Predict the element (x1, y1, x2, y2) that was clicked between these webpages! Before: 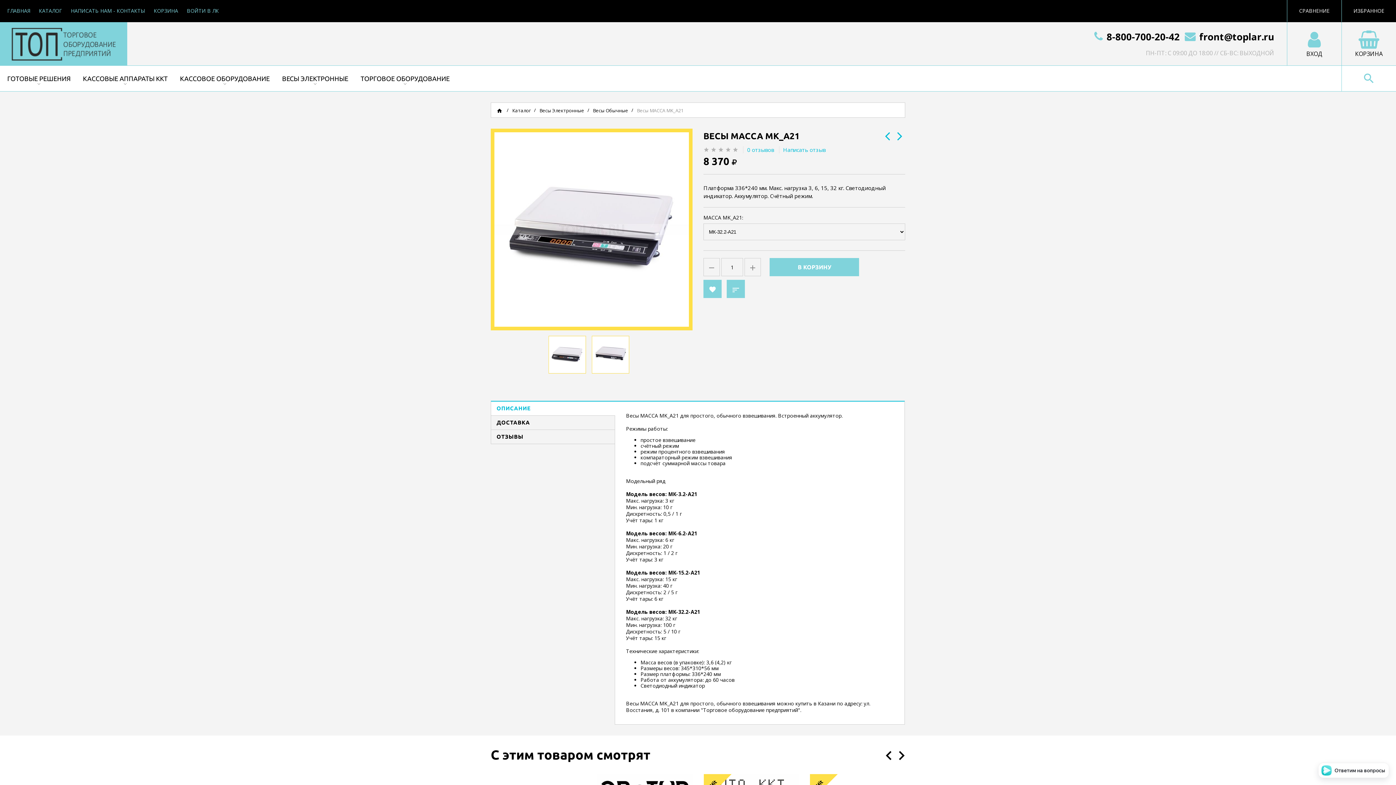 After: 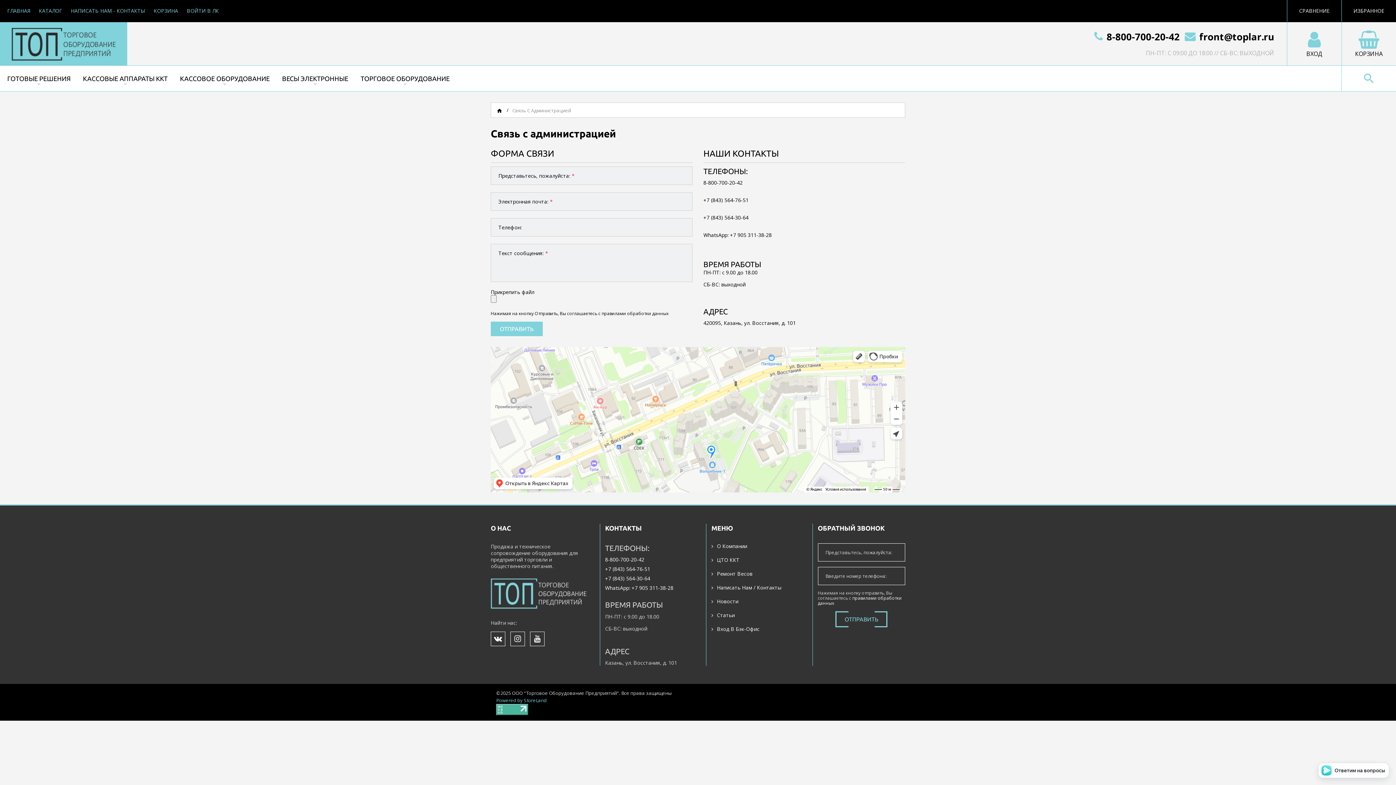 Action: bbox: (67, 7, 148, 14) label: НАПИСАТЬ НАМ - КОНТАКТЫ